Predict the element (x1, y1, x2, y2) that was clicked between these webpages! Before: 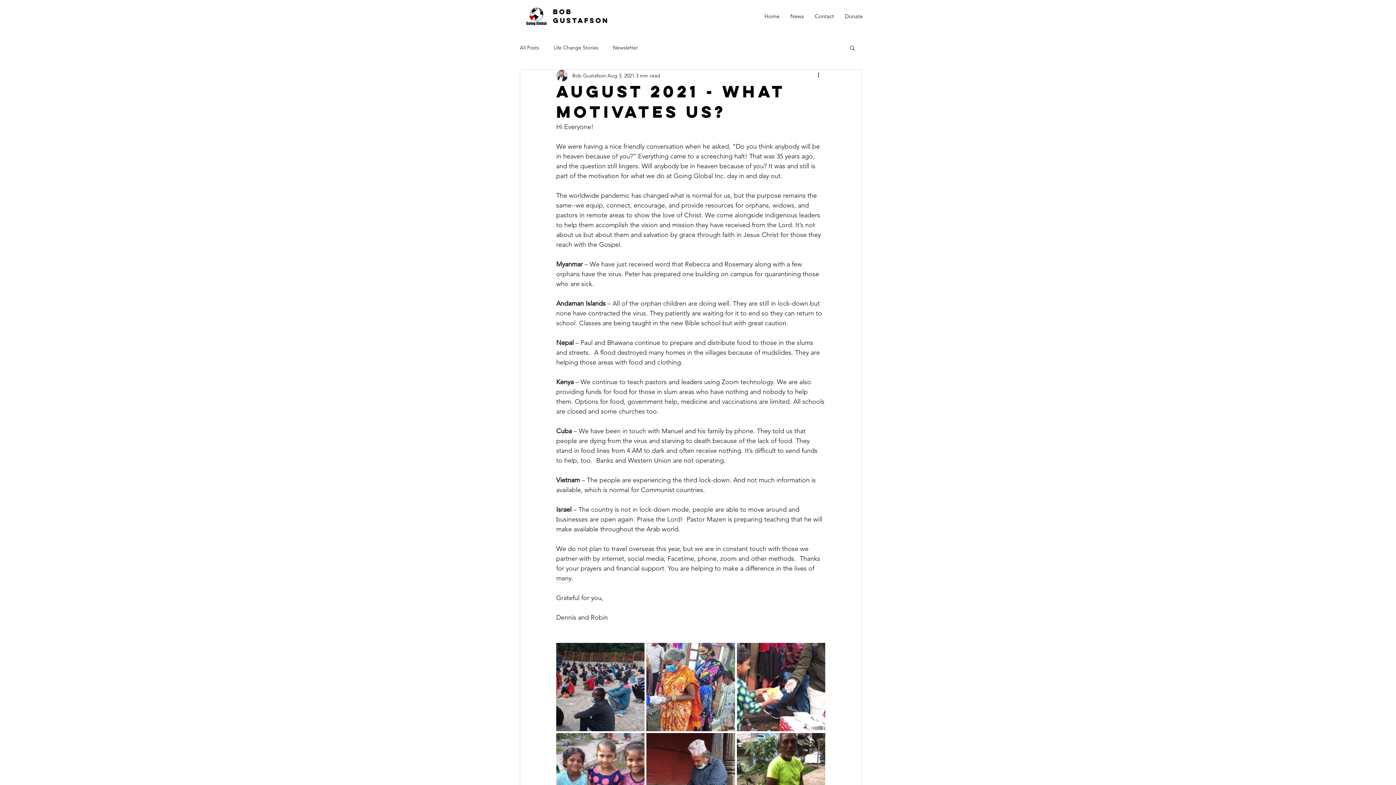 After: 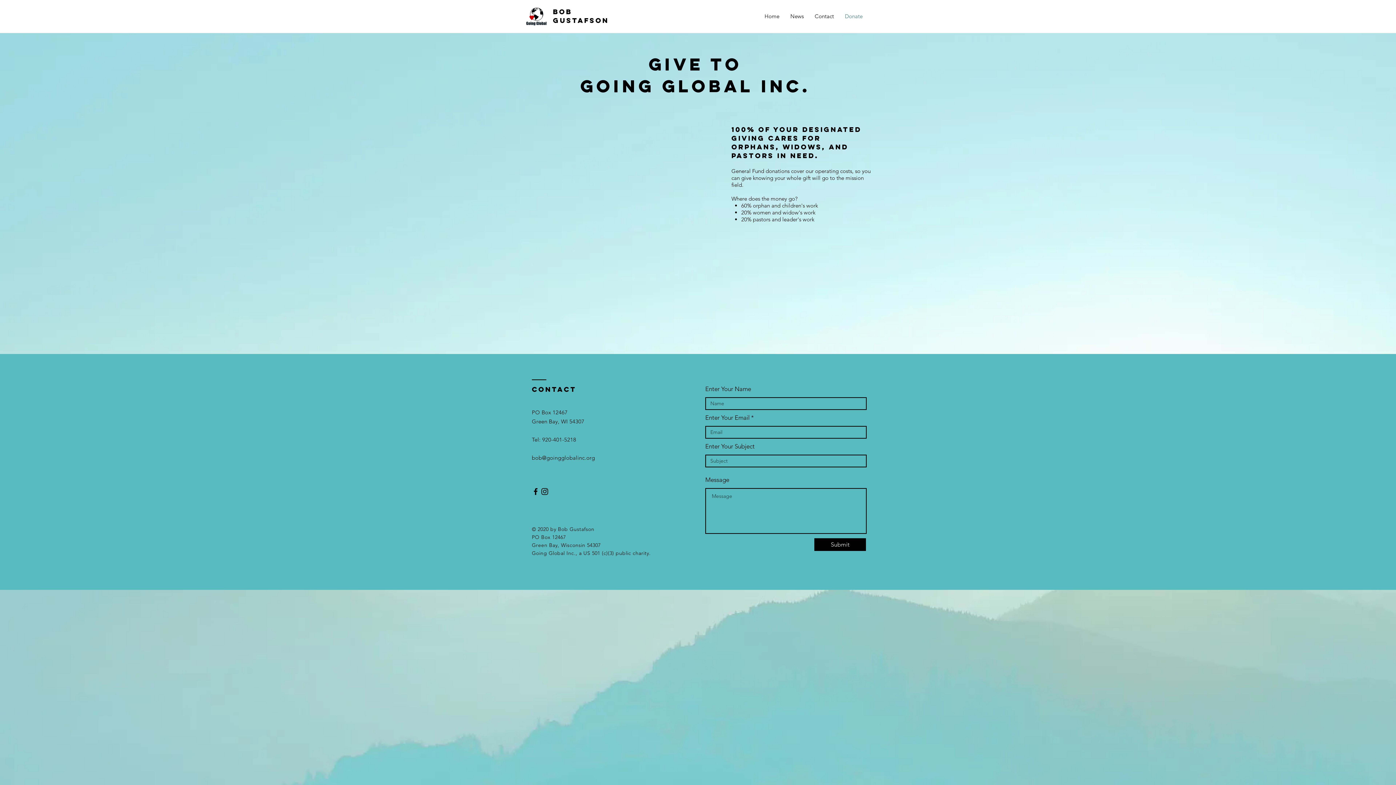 Action: bbox: (839, 7, 868, 25) label: Donate